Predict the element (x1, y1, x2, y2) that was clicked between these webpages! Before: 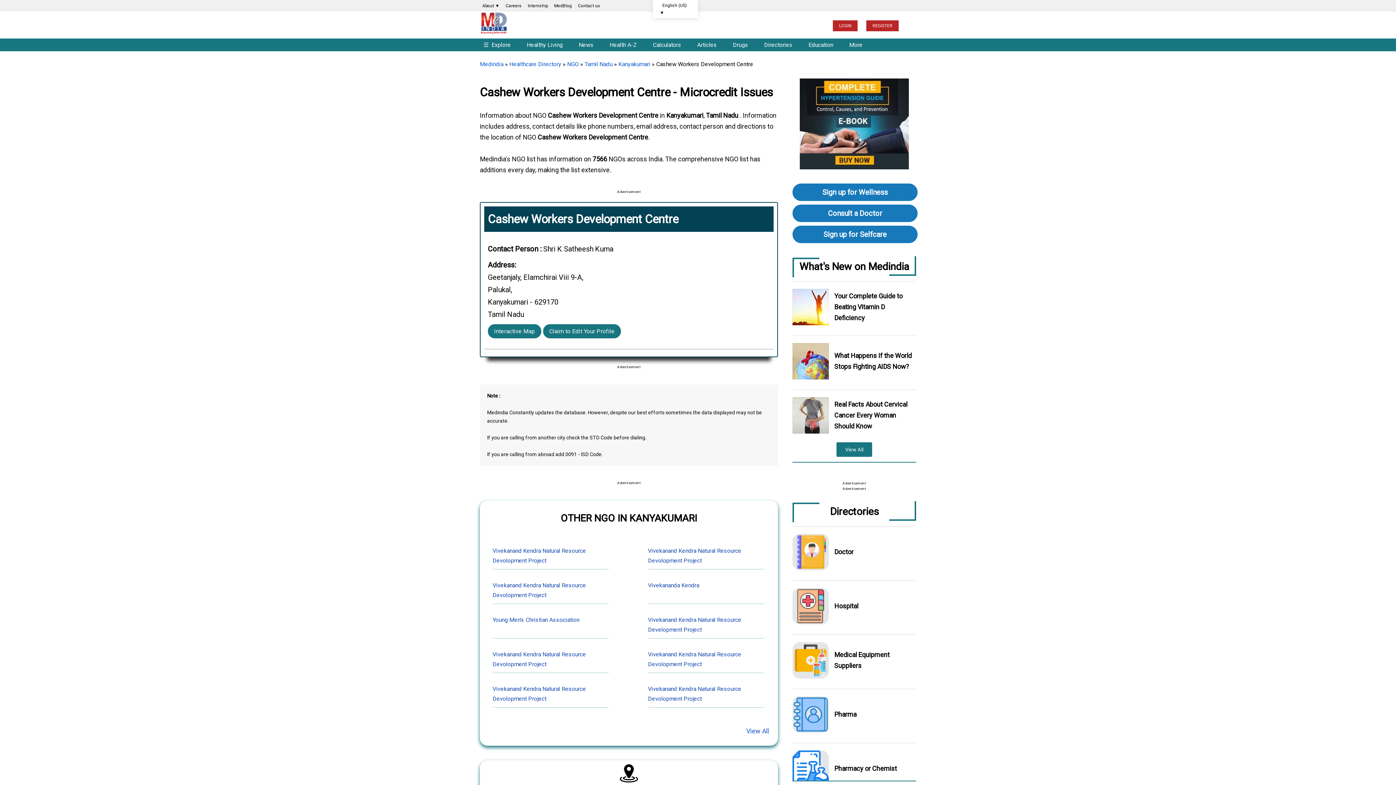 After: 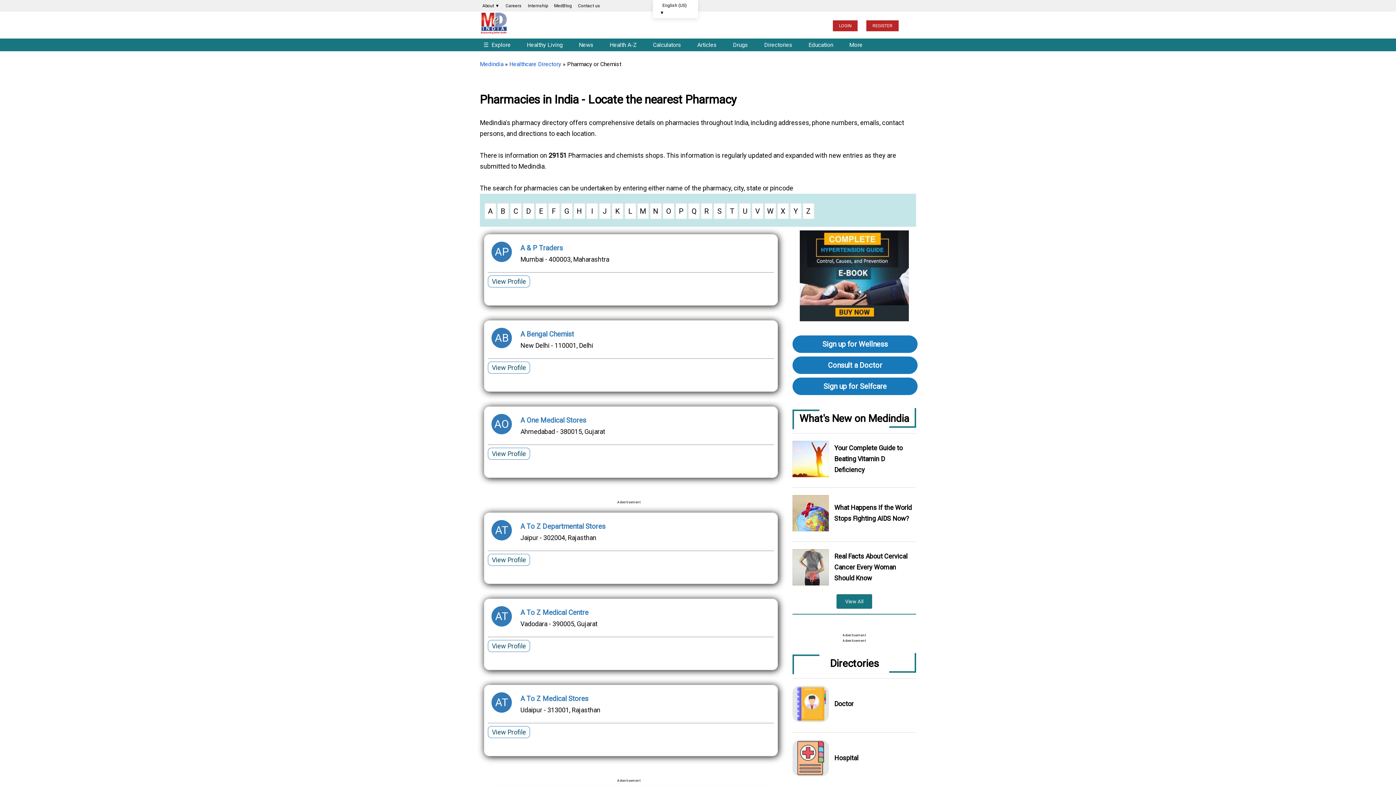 Action: bbox: (834, 763, 916, 774) label: Pharmacy or Chemist